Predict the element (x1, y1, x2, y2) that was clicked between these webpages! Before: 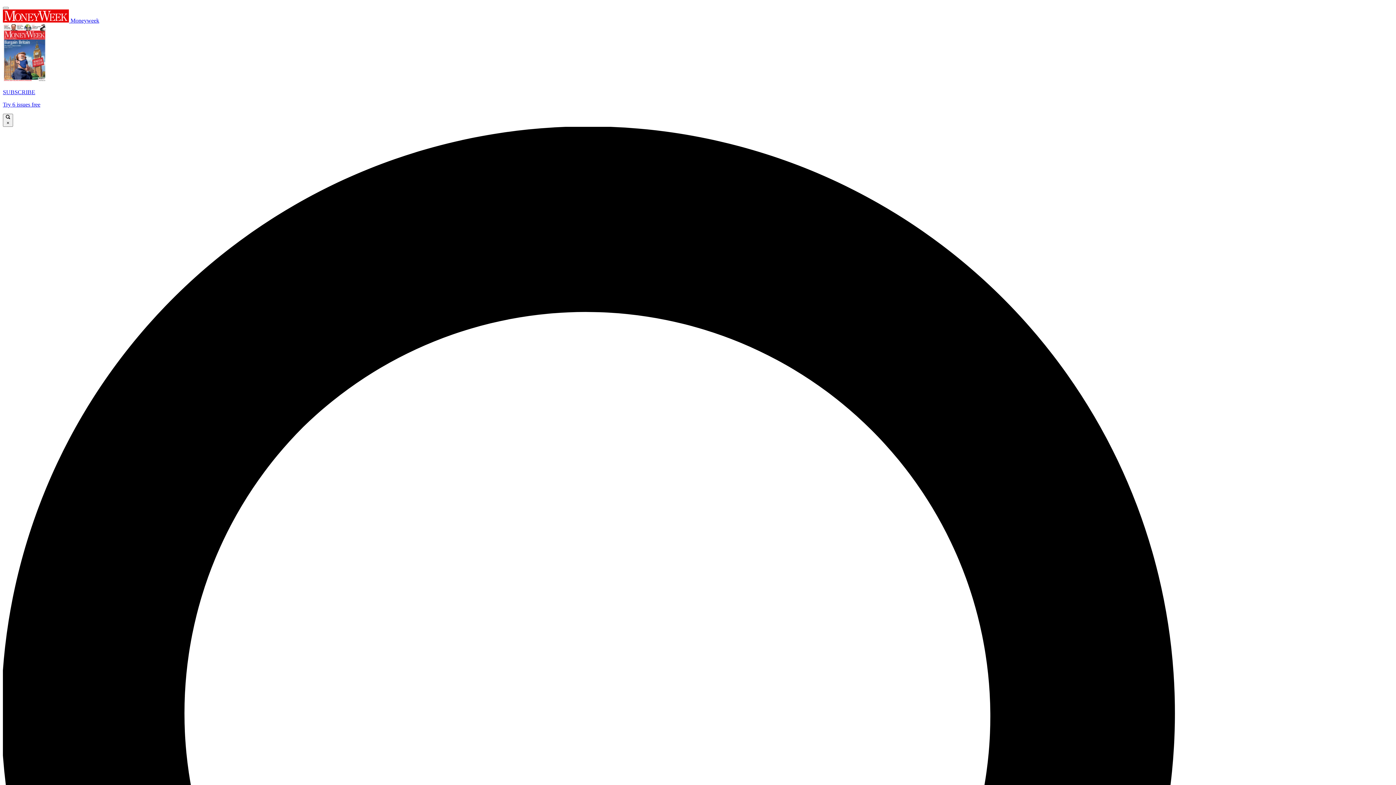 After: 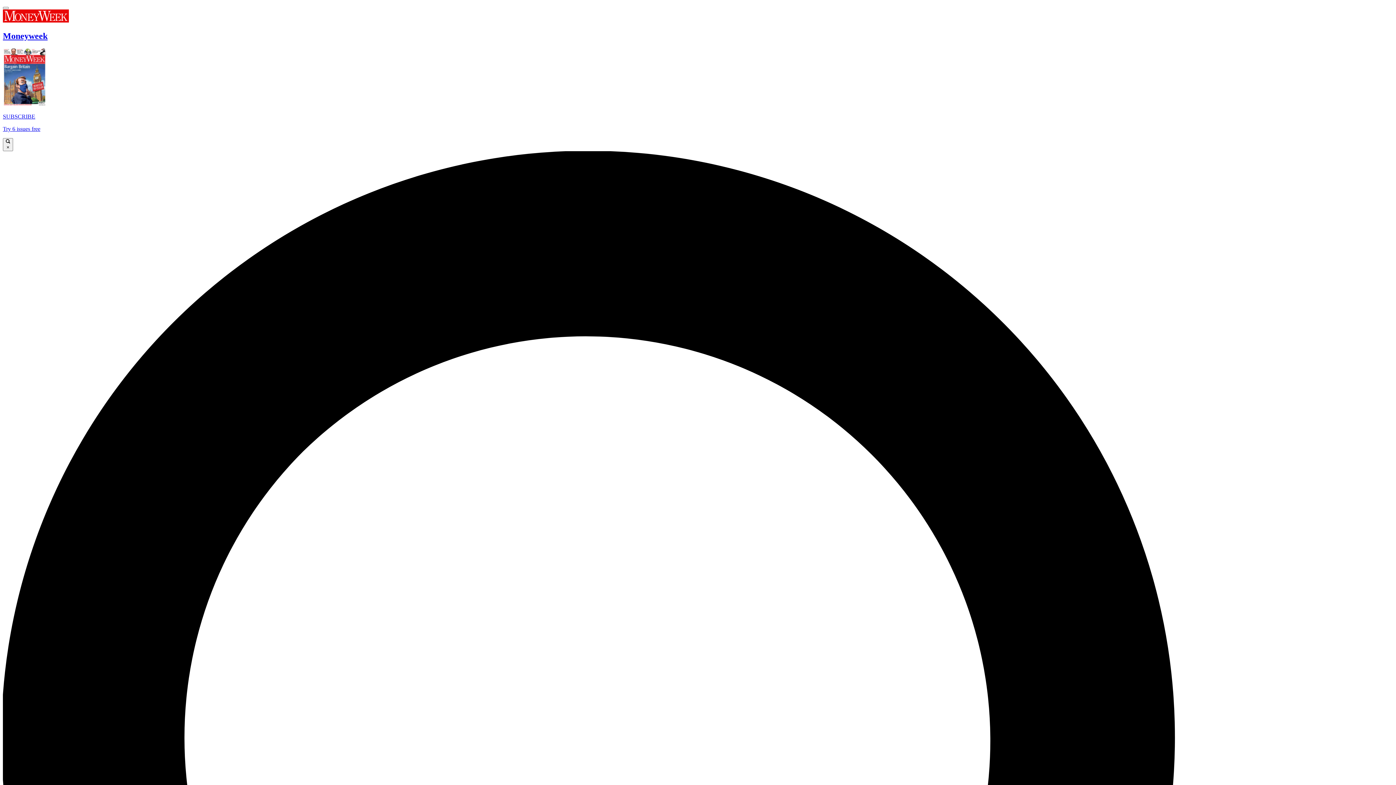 Action: label:  Moneyweek bbox: (2, 17, 99, 23)